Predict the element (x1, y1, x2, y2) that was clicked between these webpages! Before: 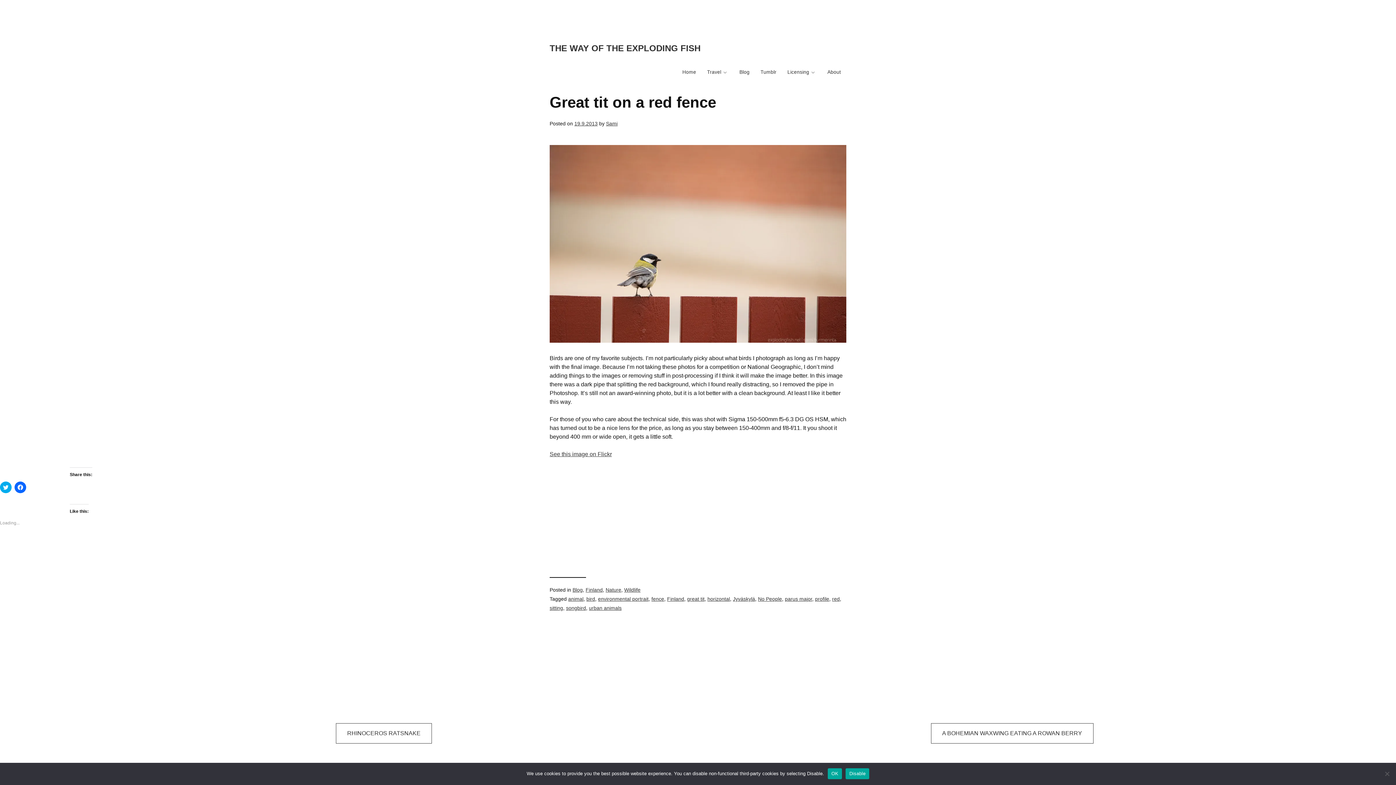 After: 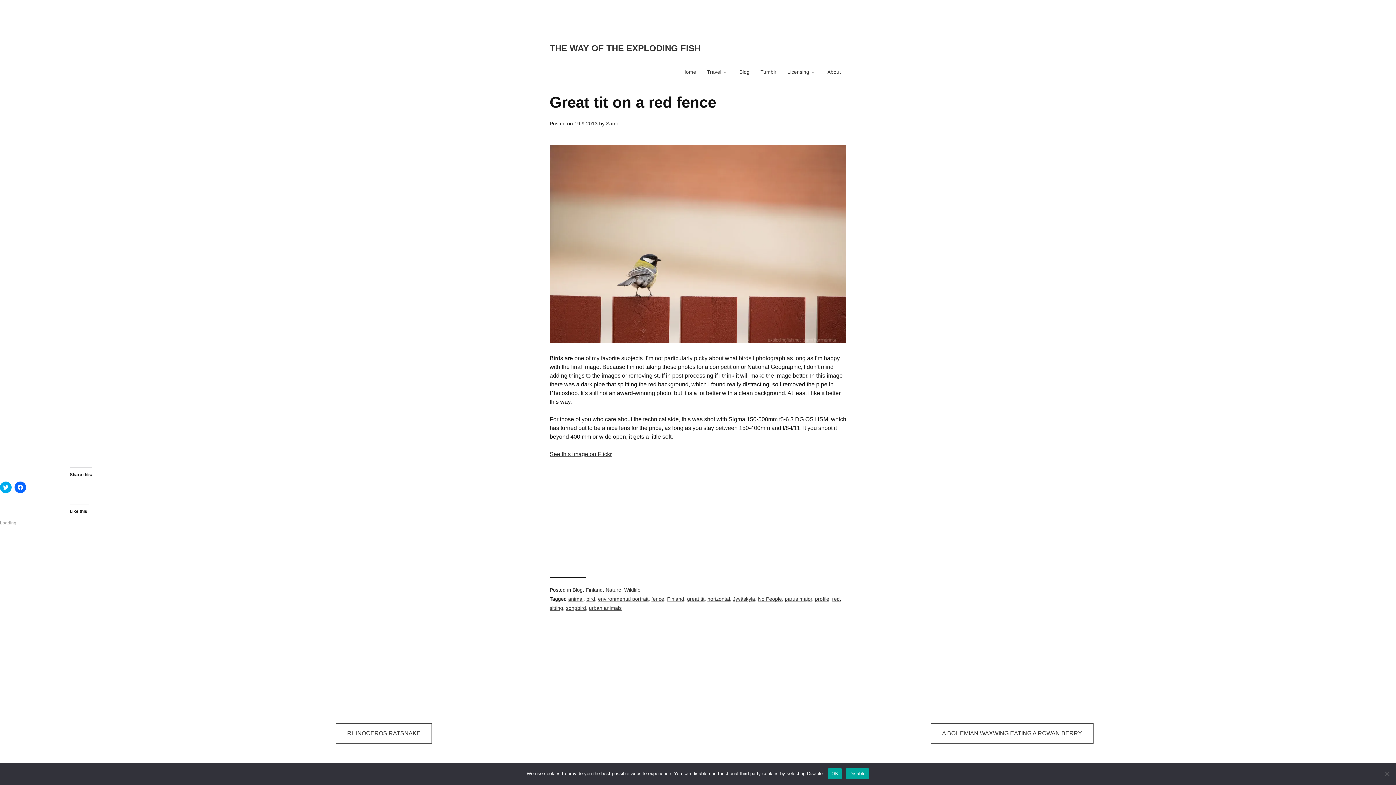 Action: label: See this image on Flickr bbox: (549, 451, 612, 457)